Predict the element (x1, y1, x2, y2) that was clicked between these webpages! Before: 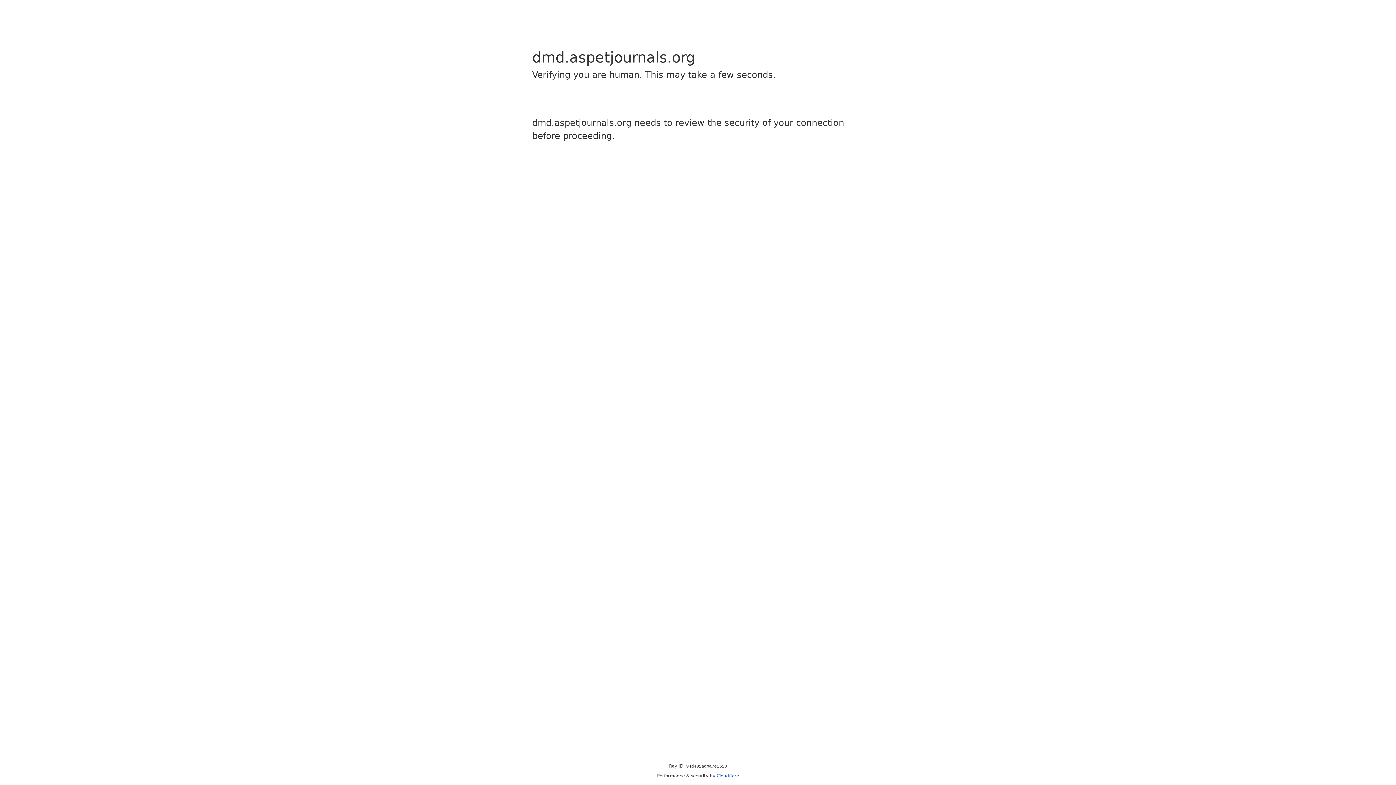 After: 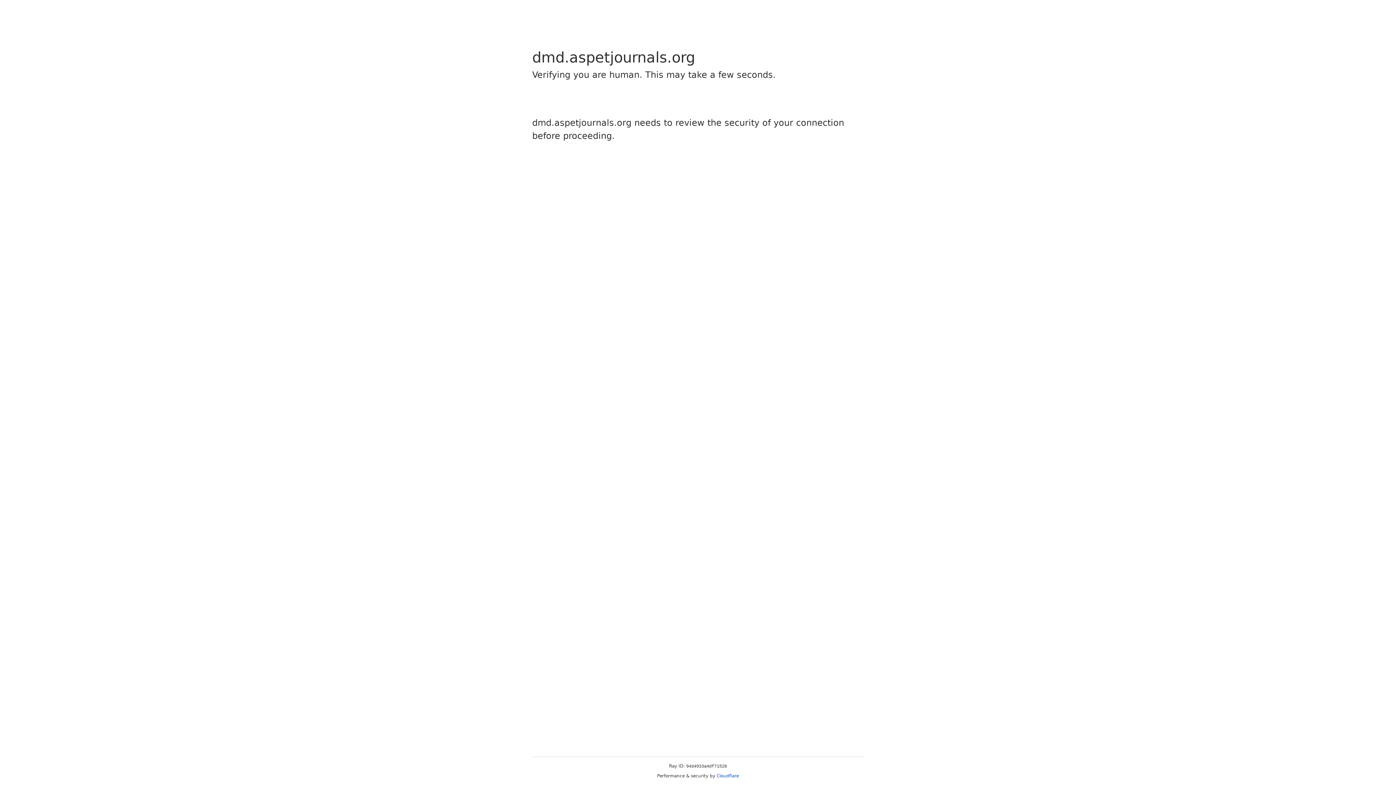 Action: bbox: (716, 773, 739, 778) label: Cloudflare